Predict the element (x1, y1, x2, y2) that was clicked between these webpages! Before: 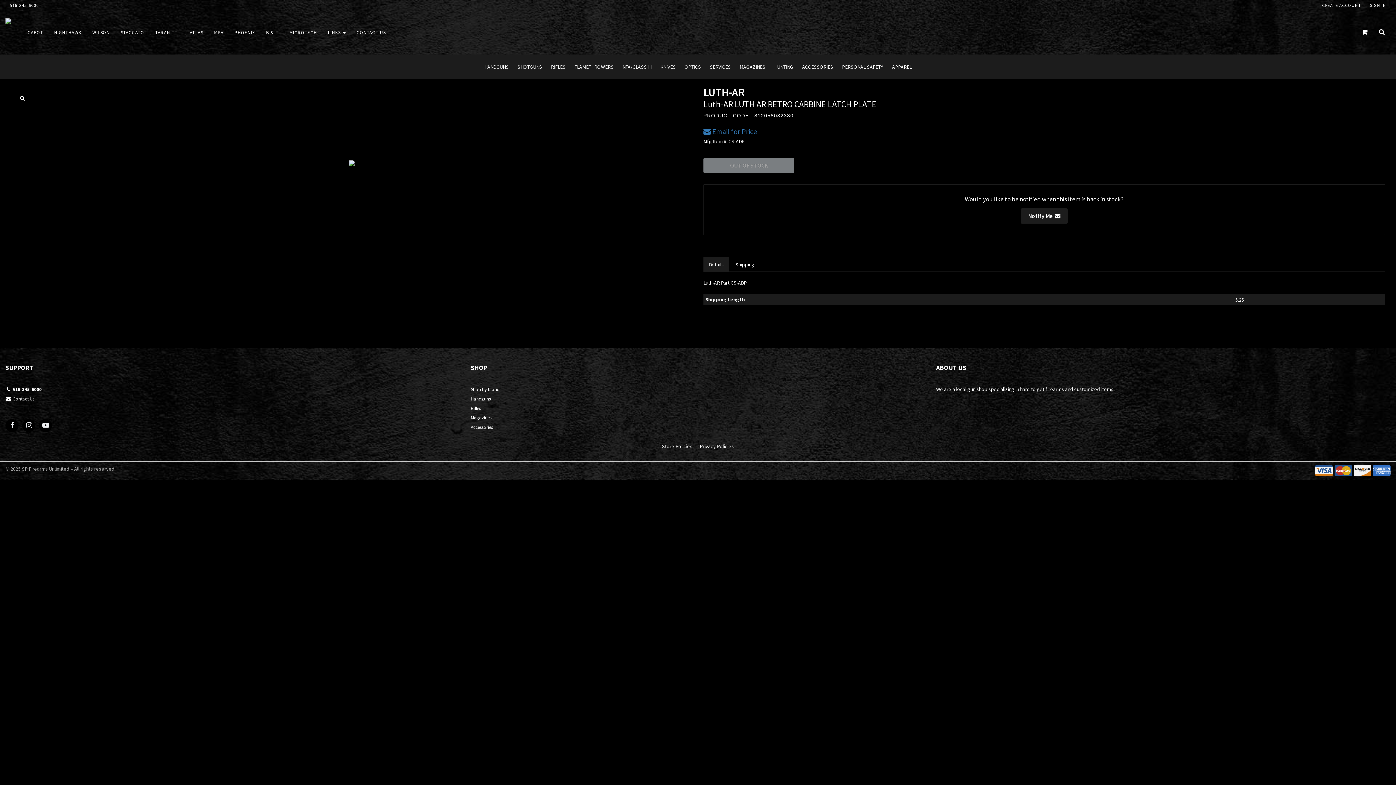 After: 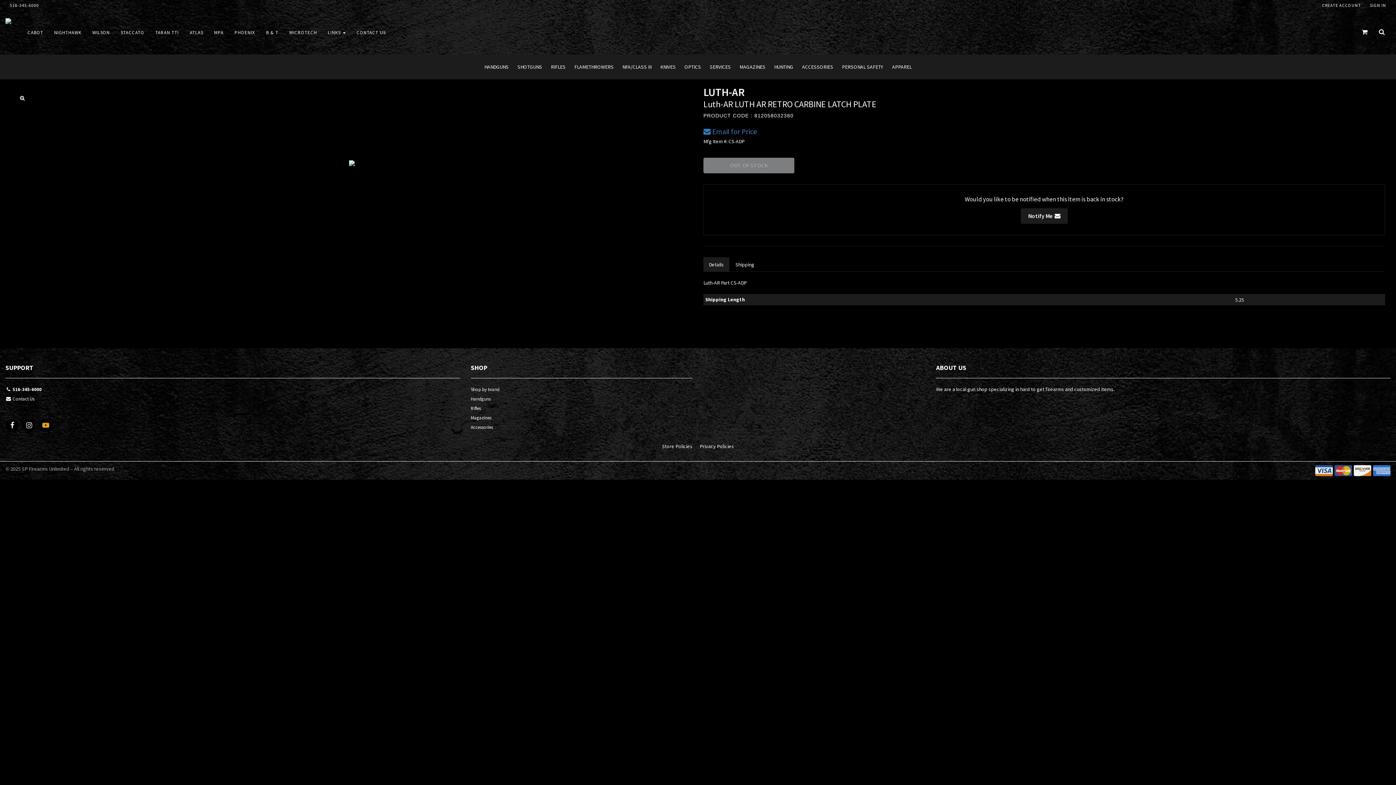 Action: bbox: (38, 419, 52, 434)